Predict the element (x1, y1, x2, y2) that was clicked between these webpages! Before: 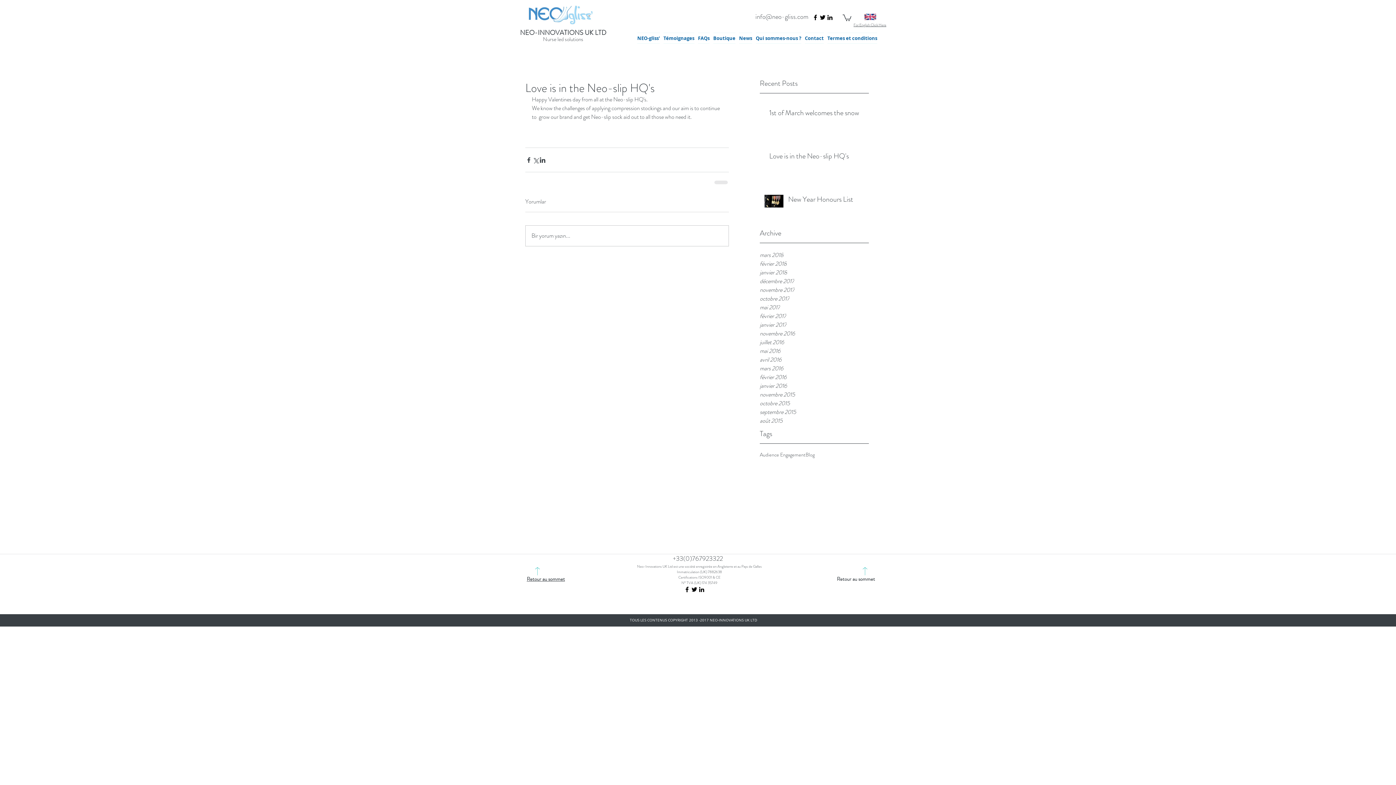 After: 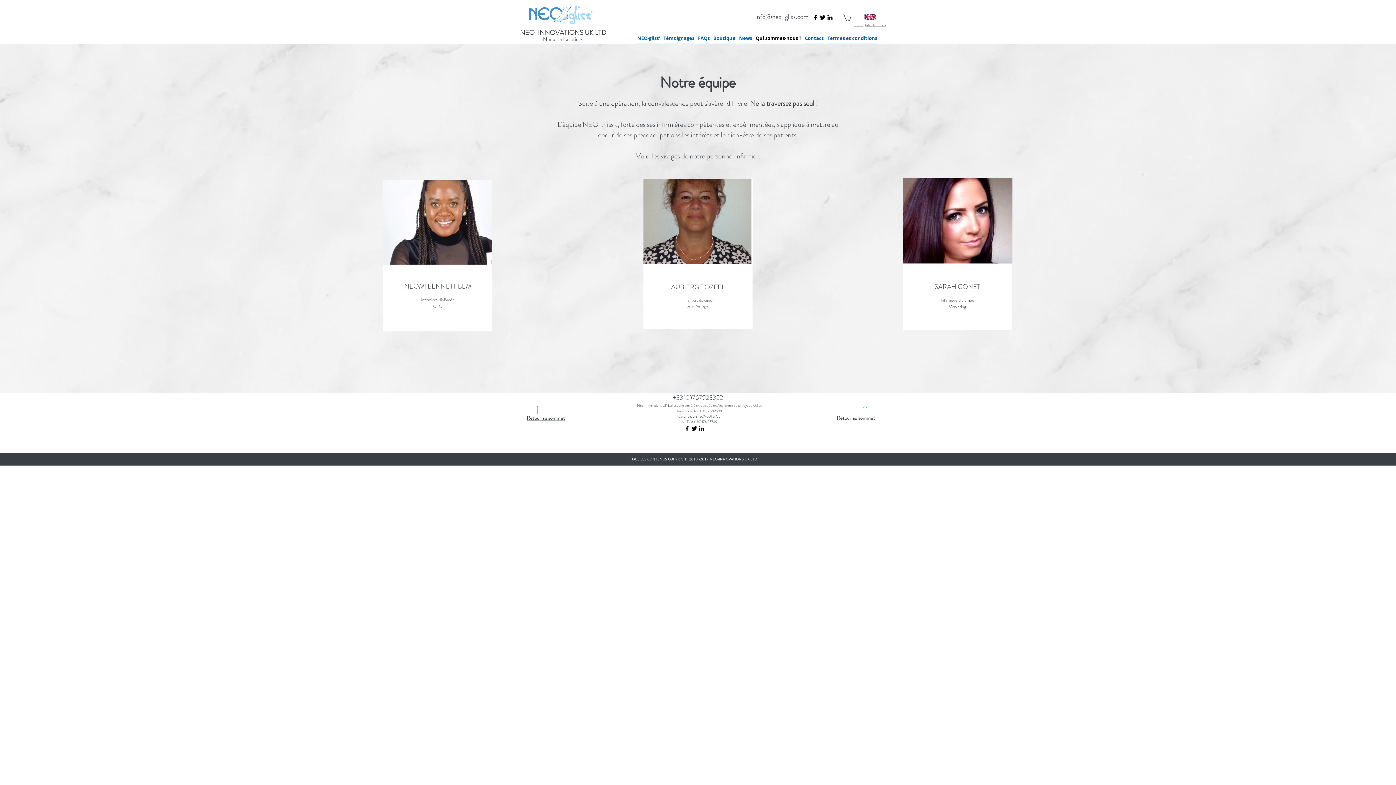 Action: bbox: (754, 32, 803, 43) label: Qui sommes-nous ?